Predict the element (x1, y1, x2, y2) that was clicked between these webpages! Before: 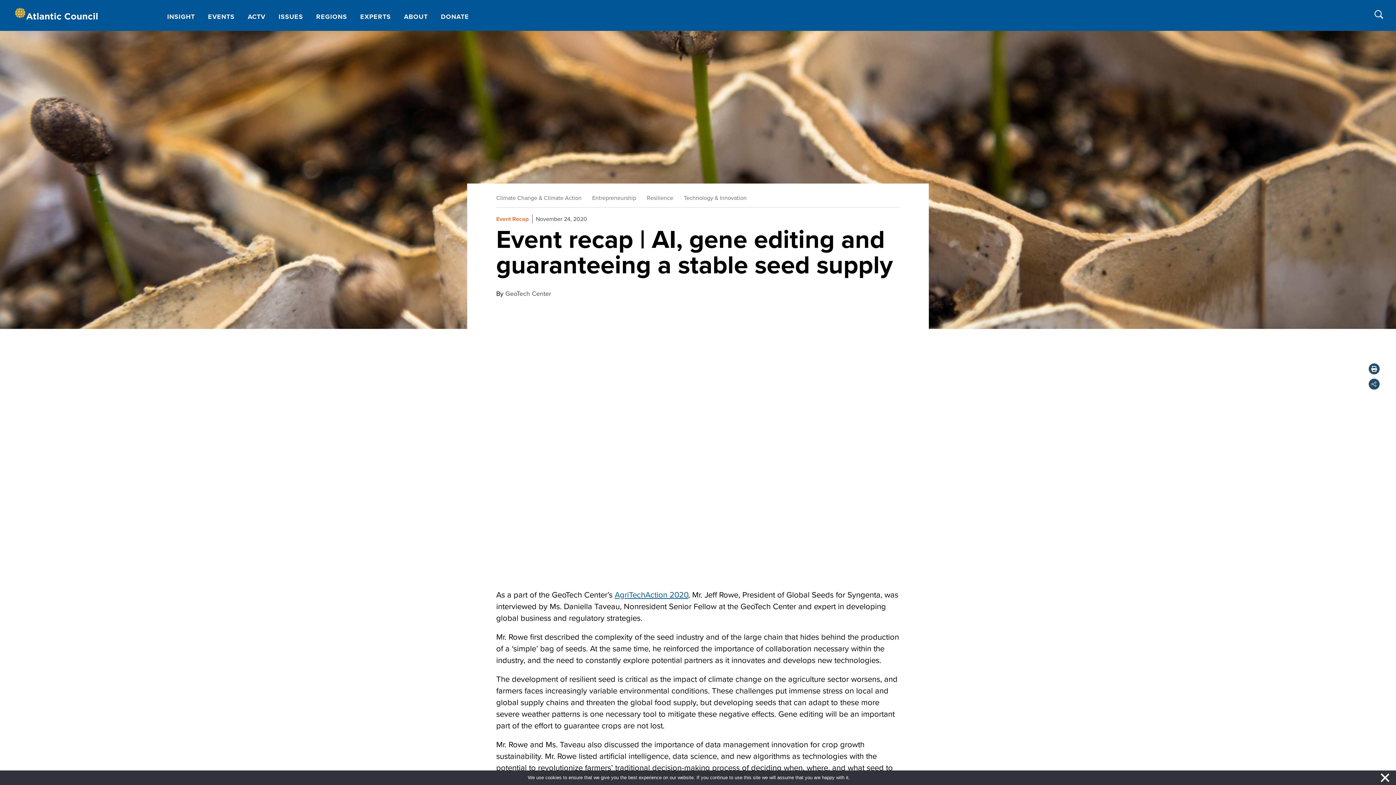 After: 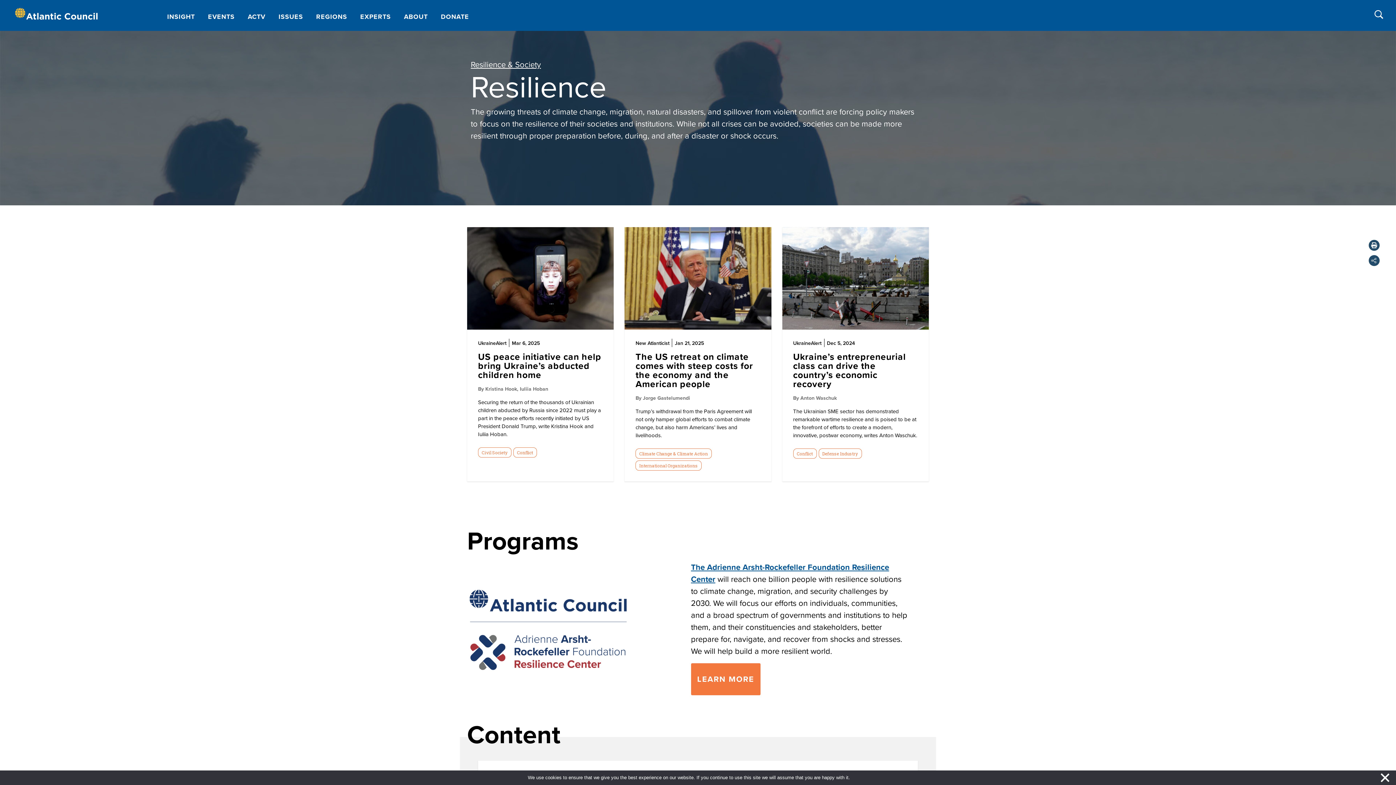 Action: bbox: (646, 194, 673, 201) label: Resilience